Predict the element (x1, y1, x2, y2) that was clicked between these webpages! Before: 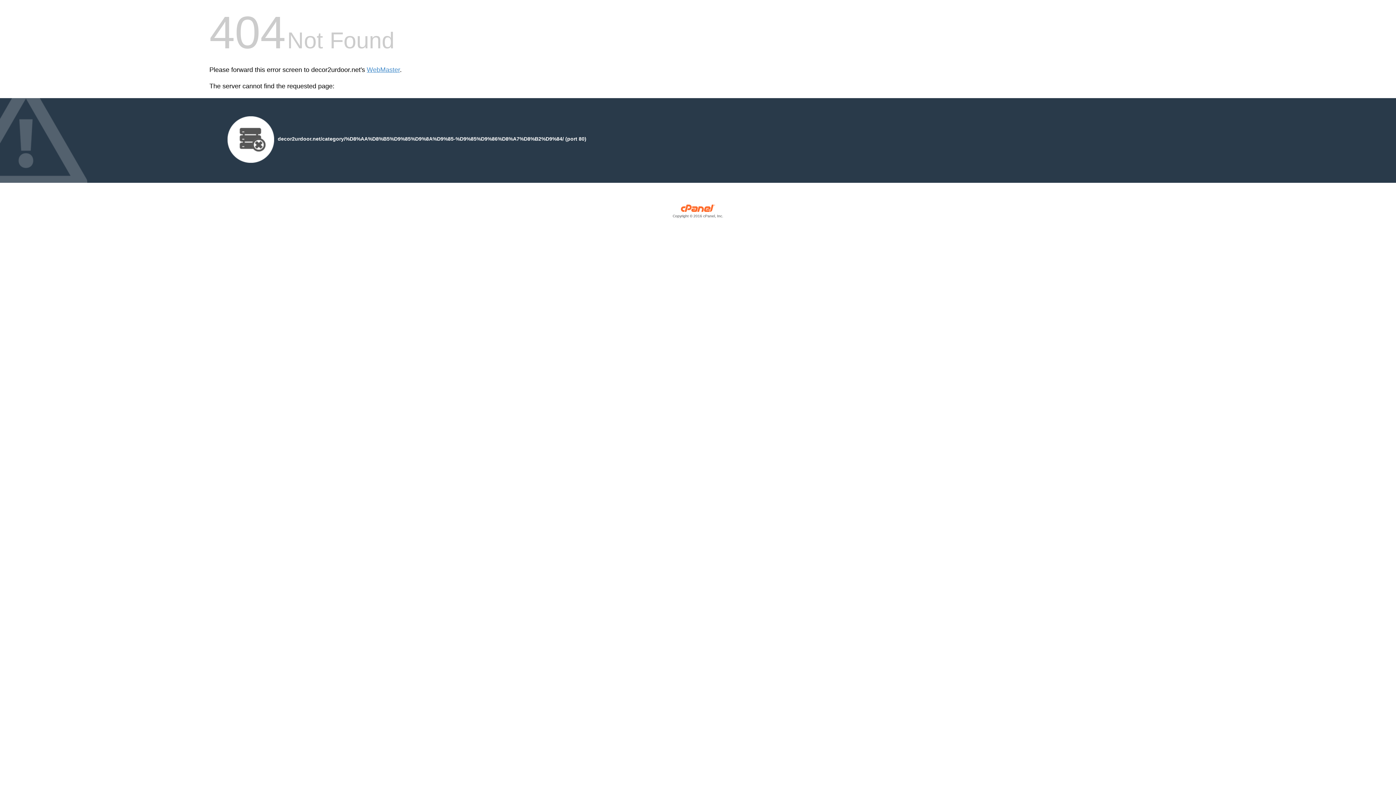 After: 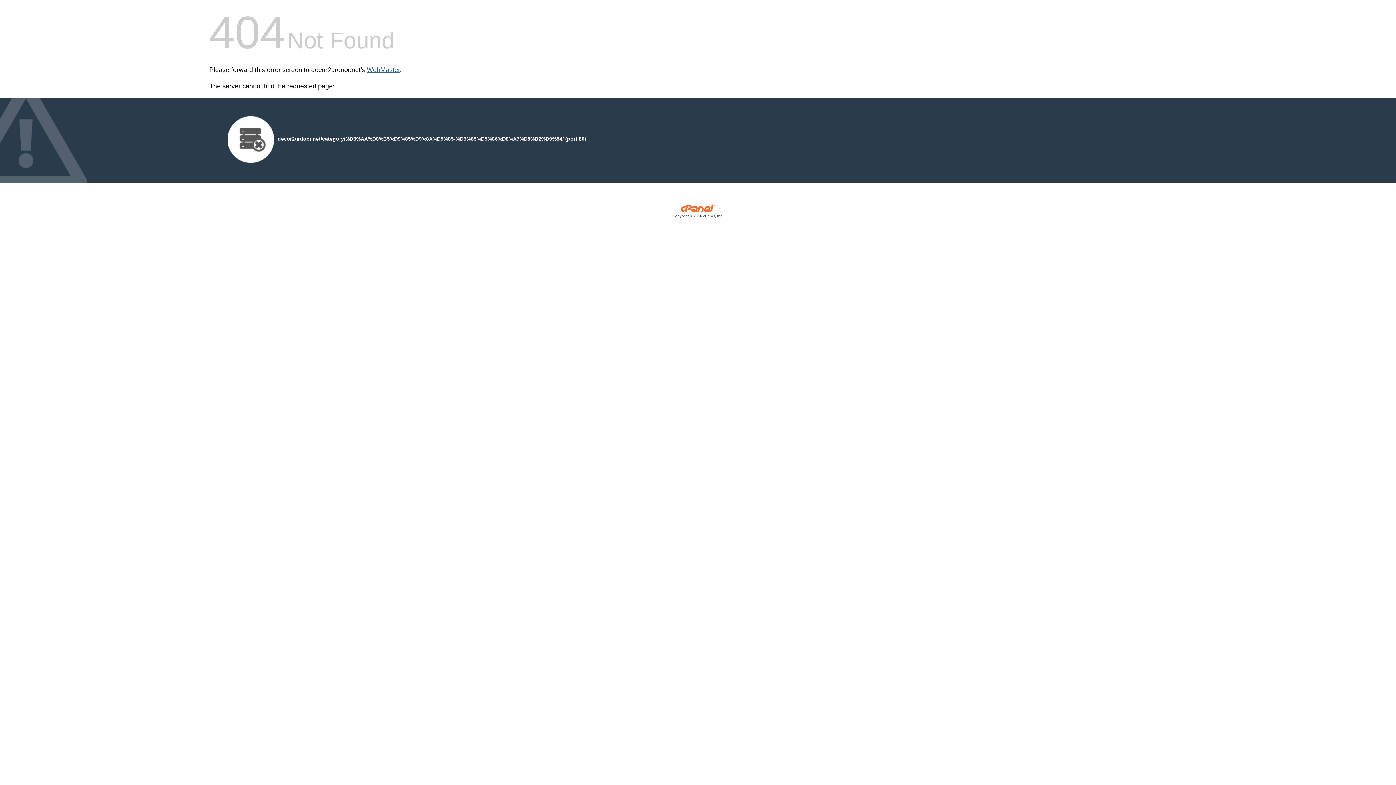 Action: label: WebMaster bbox: (366, 66, 400, 73)